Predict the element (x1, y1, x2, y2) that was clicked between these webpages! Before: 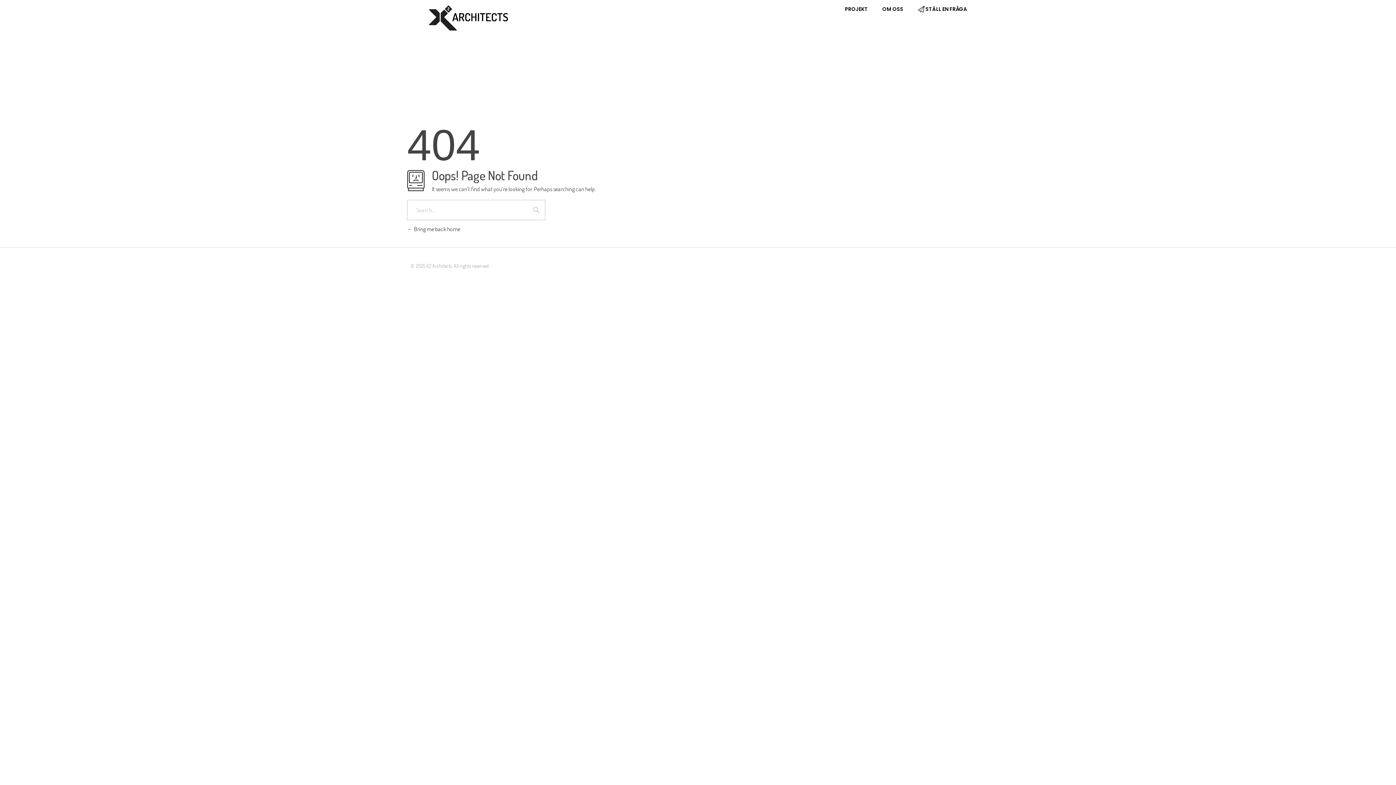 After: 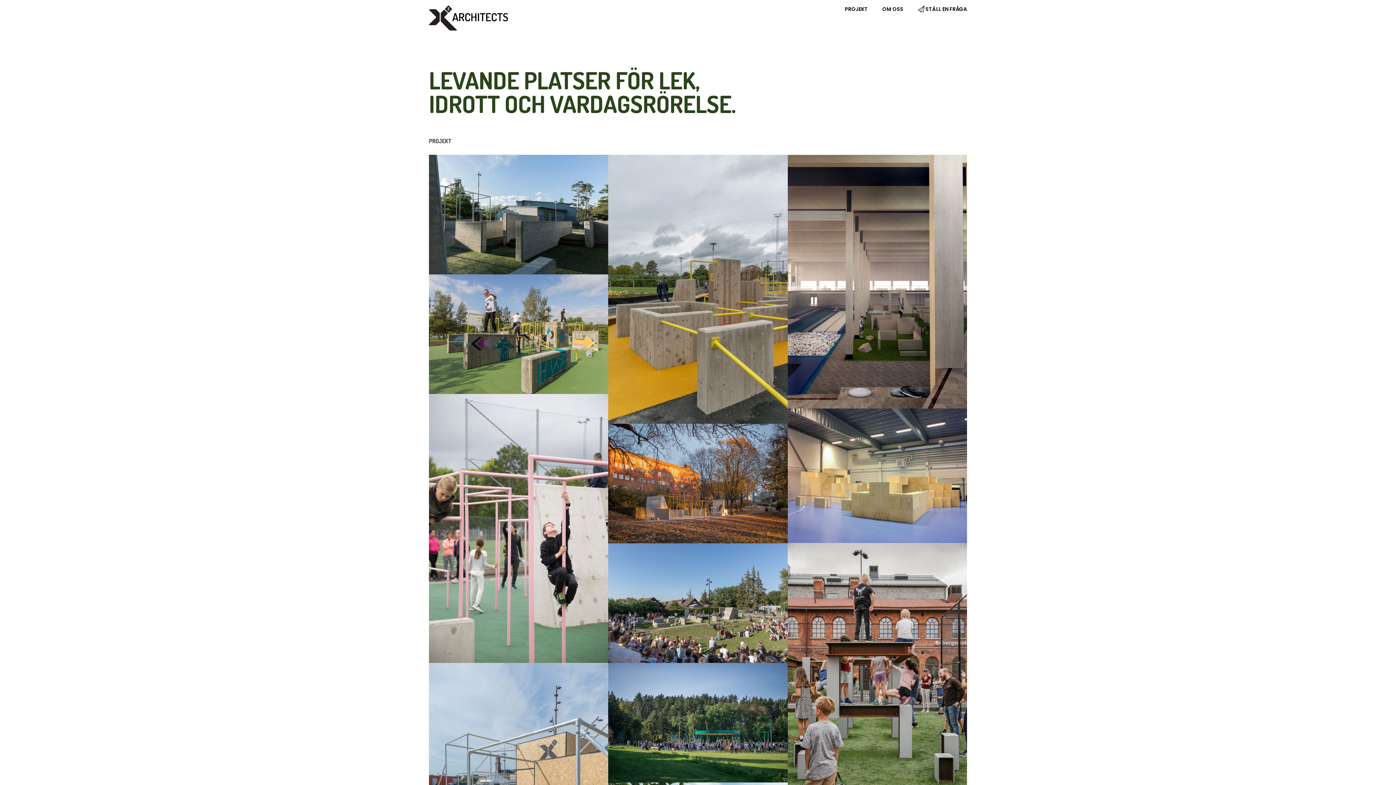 Action: label: PROJEKT bbox: (830, 5, 868, 13)